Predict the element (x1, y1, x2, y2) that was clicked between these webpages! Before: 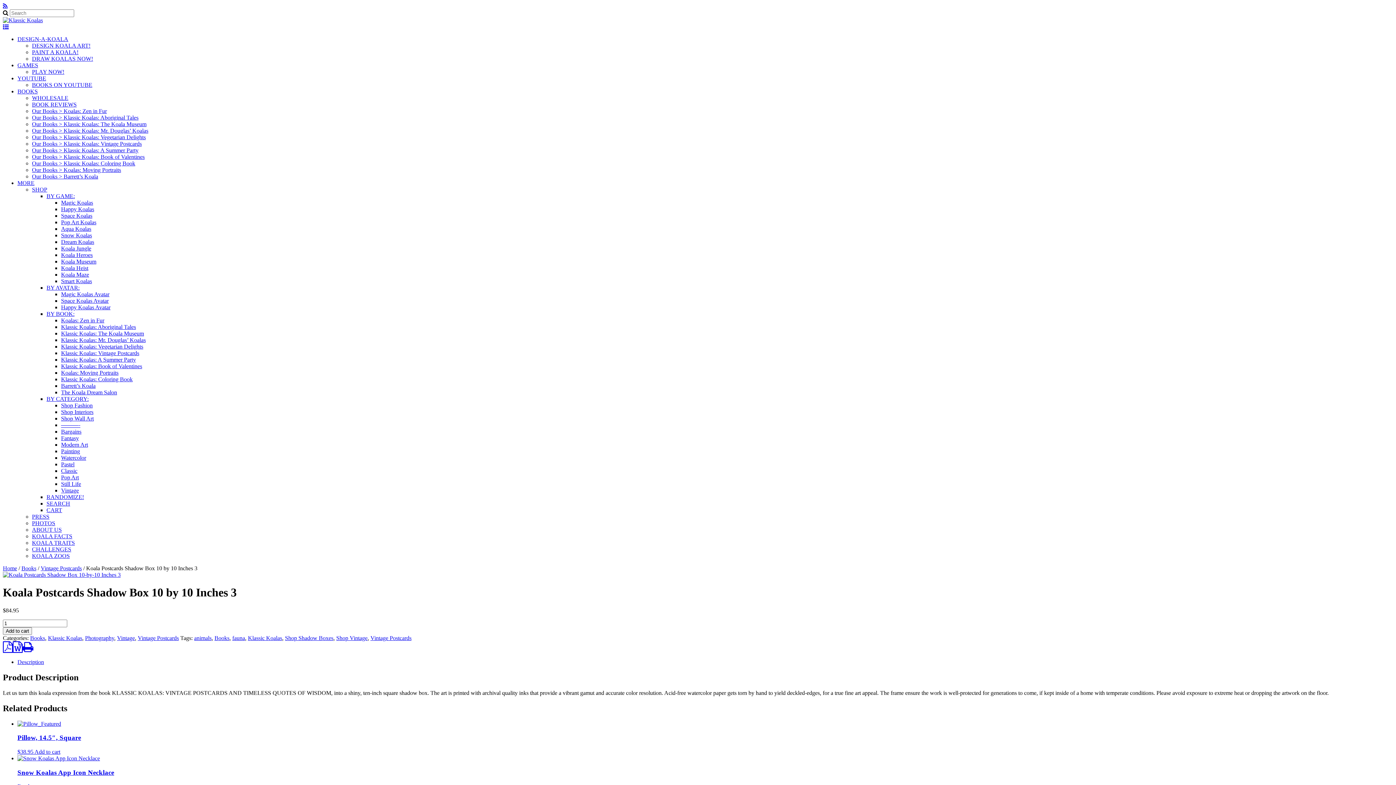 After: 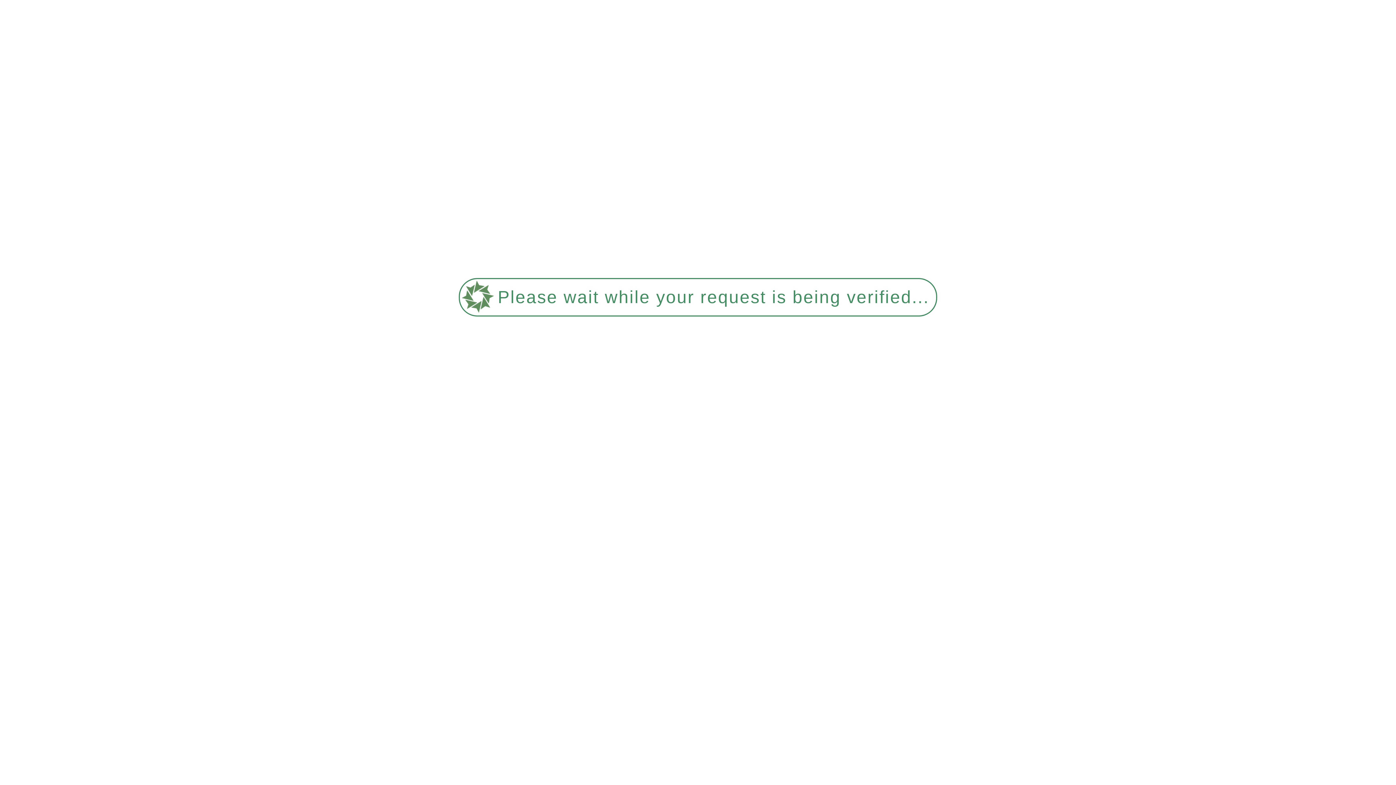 Action: bbox: (32, 520, 55, 526) label: PHOTOS